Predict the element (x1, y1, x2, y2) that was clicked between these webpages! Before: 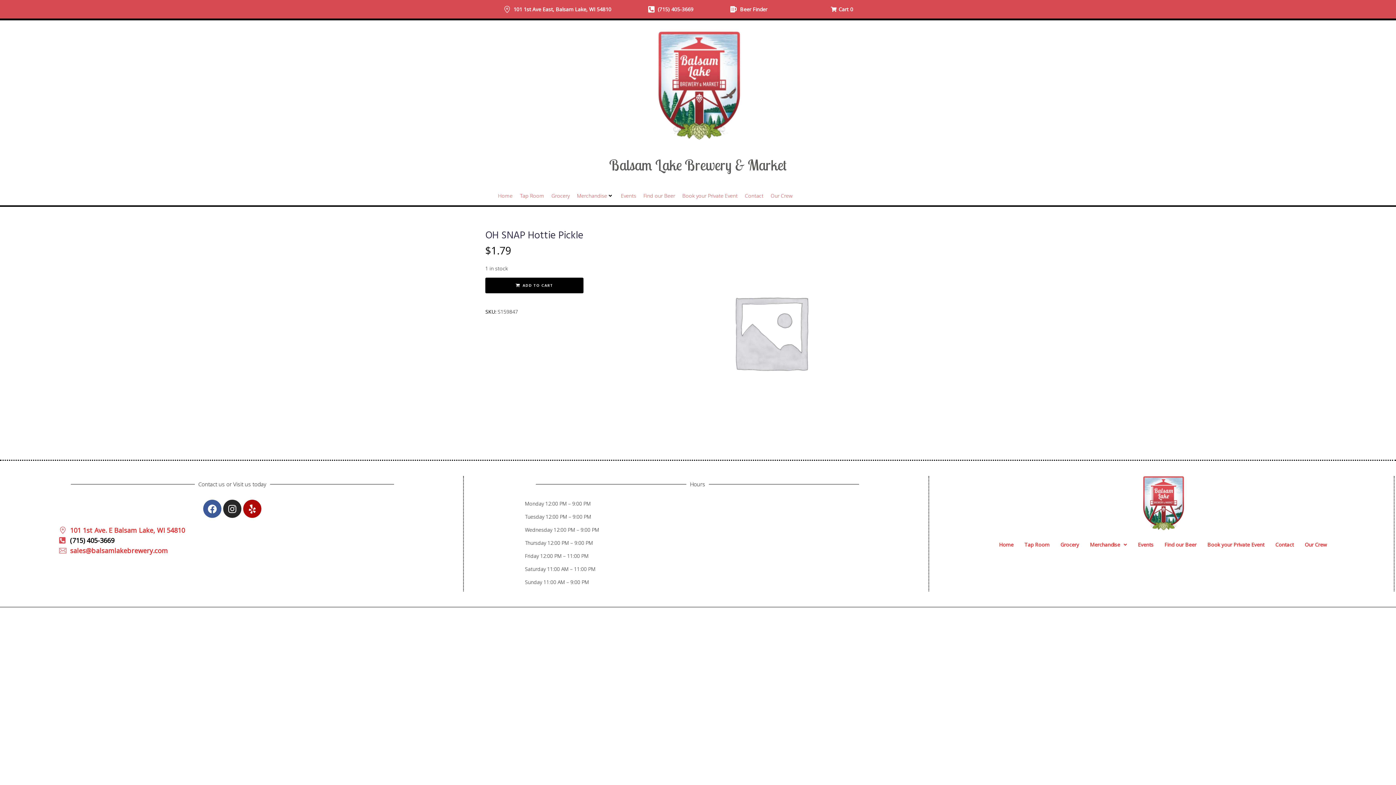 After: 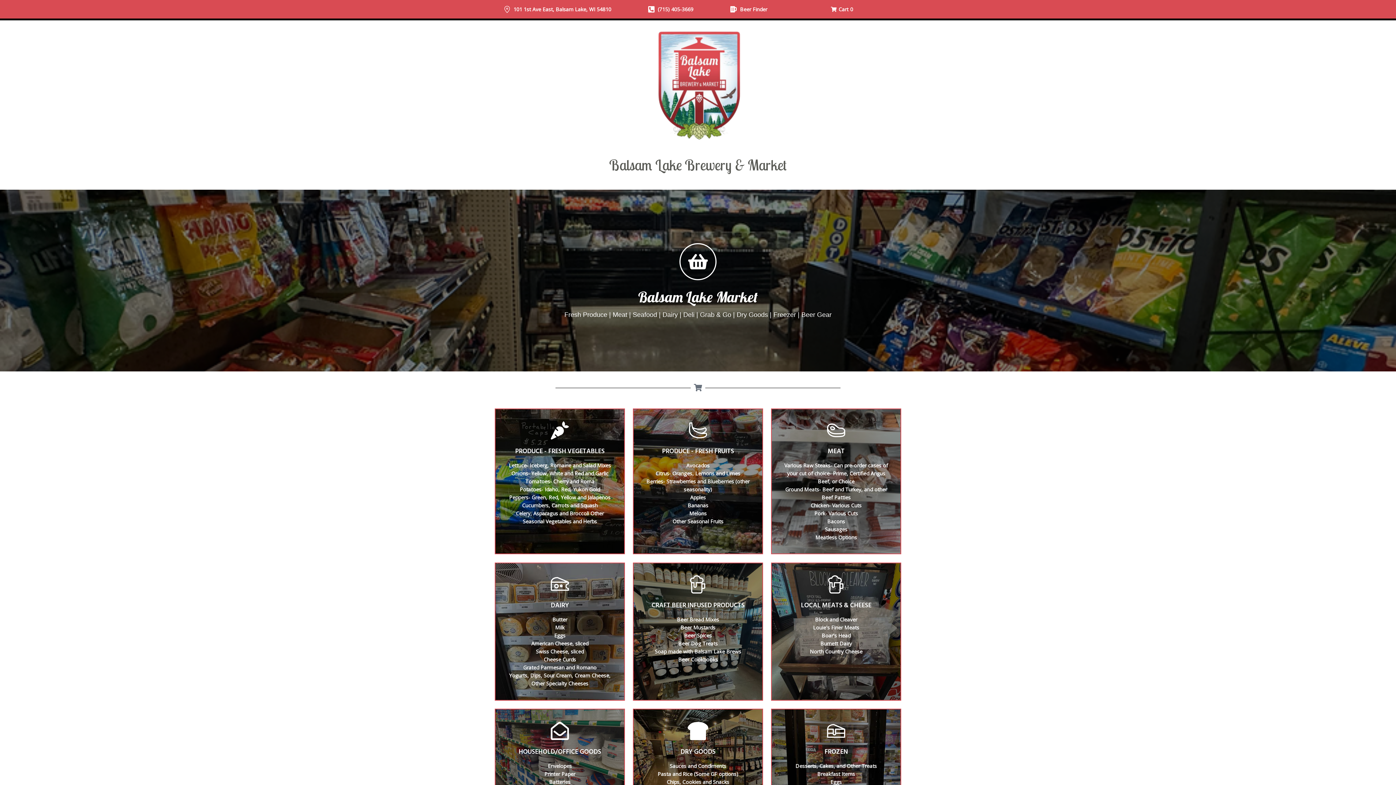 Action: bbox: (551, 192, 569, 200) label: Grocery